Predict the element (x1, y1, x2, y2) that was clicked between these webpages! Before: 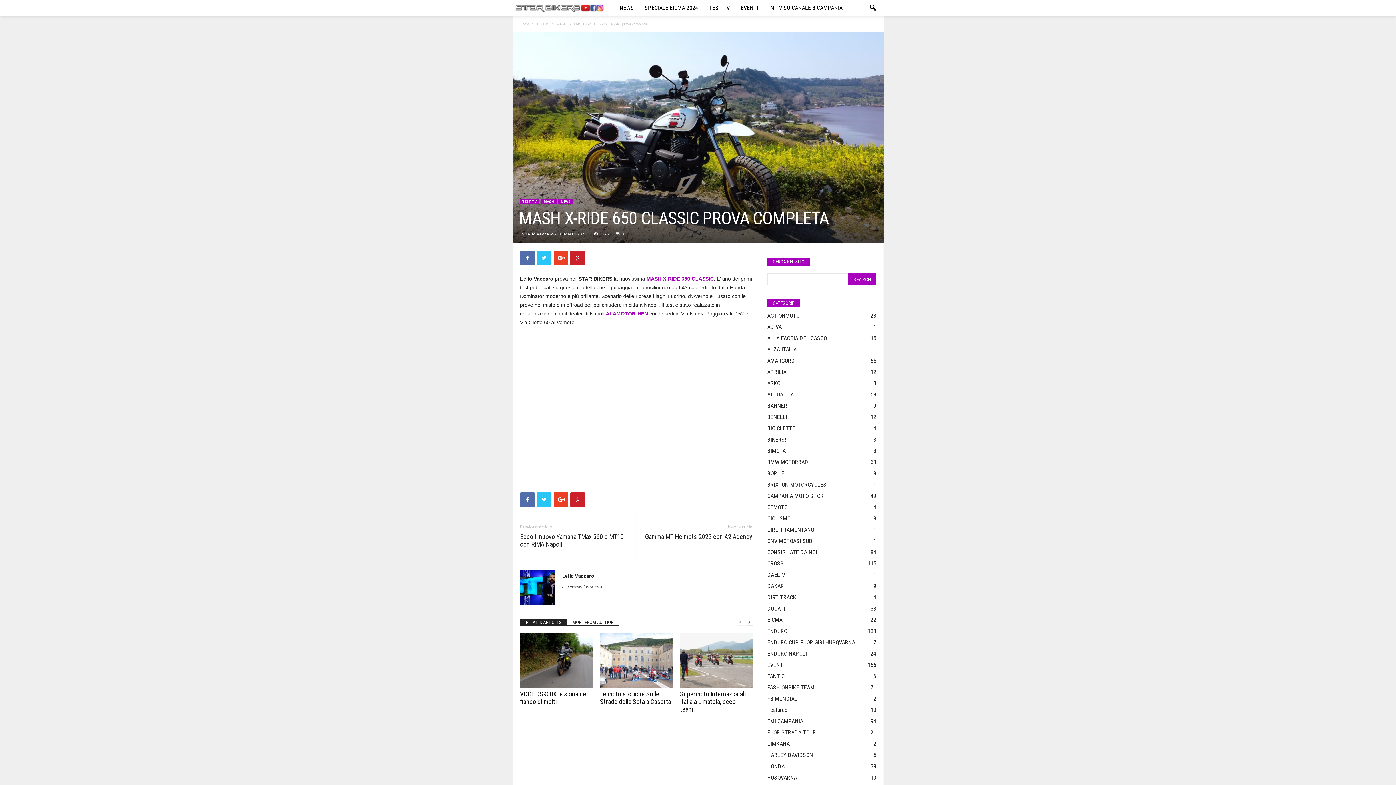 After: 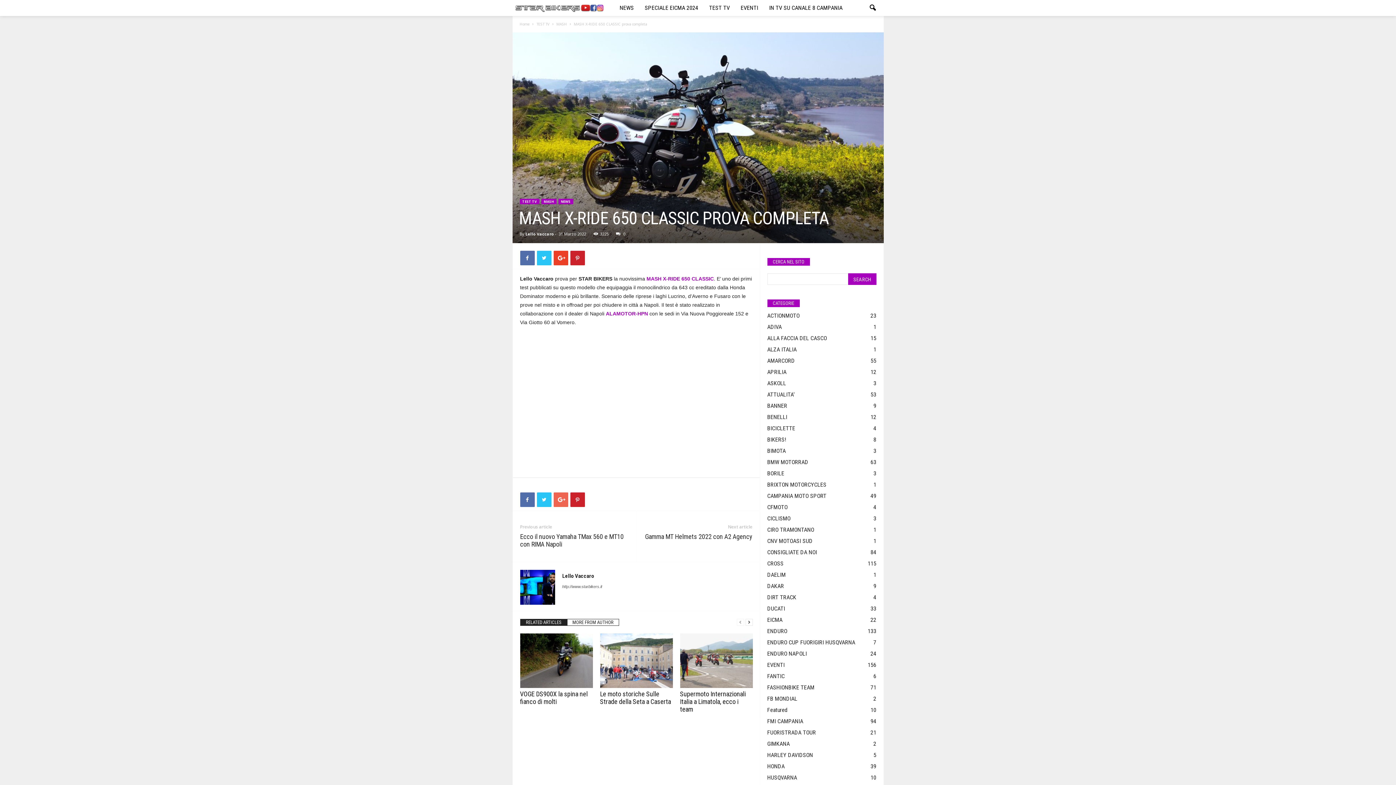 Action: bbox: (553, 492, 568, 507)